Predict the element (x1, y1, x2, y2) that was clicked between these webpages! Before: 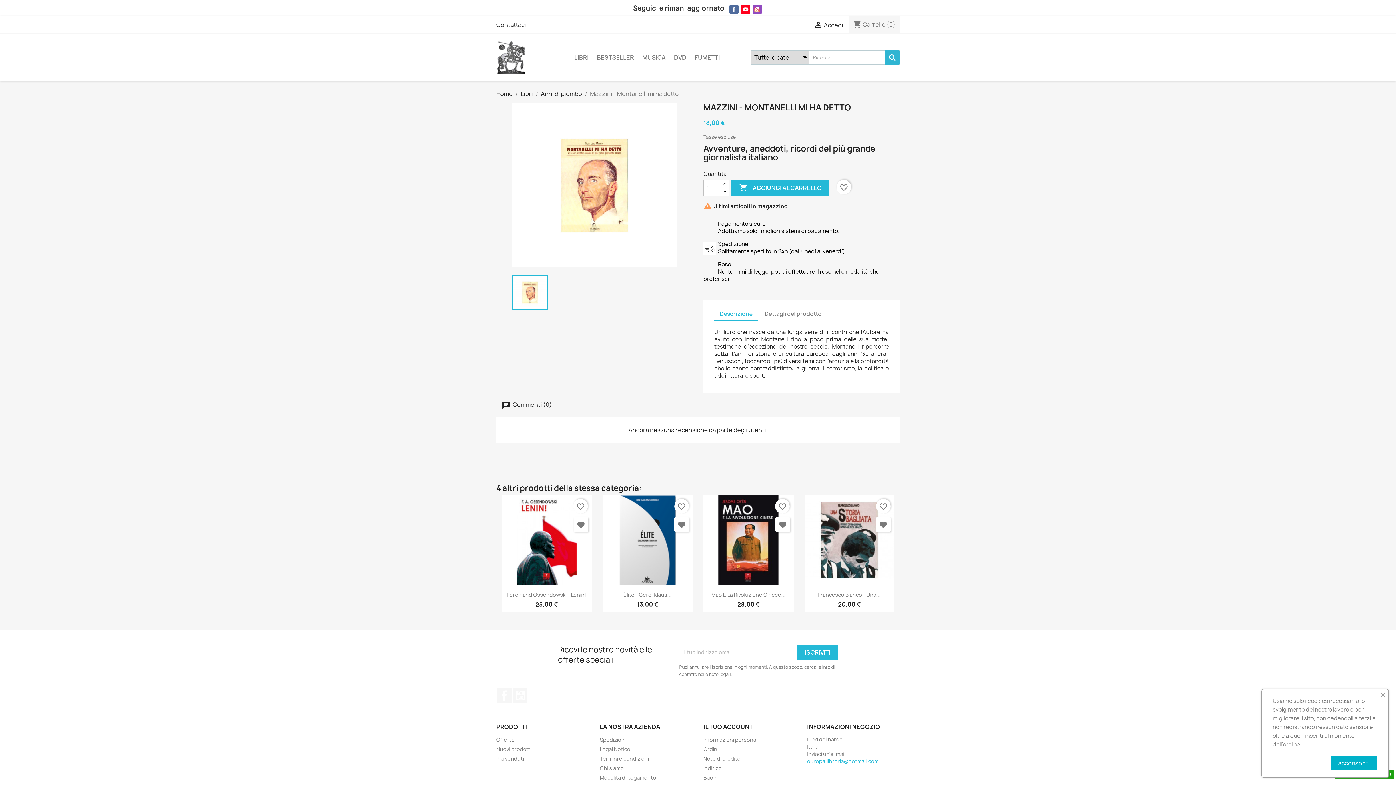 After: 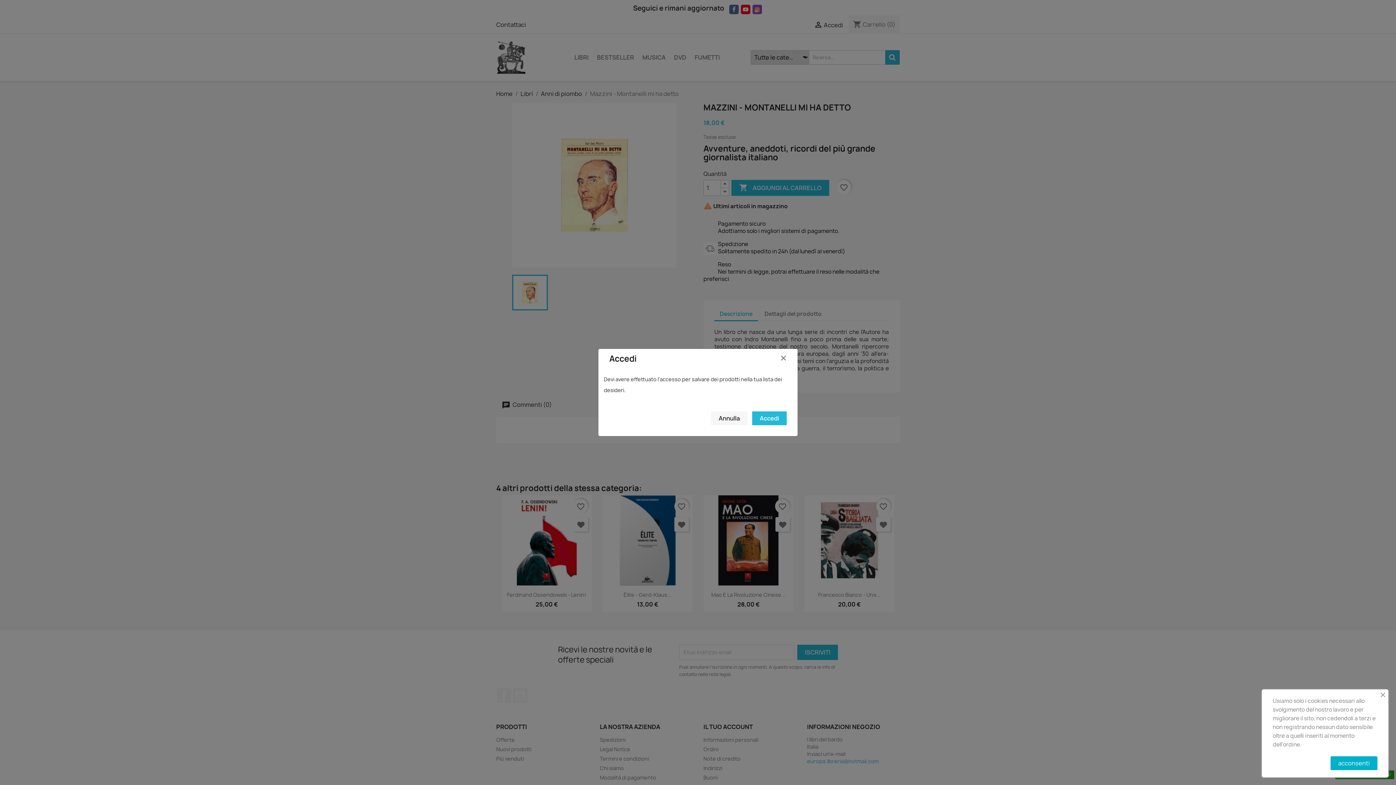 Action: bbox: (876, 499, 890, 513) label: favorite_border